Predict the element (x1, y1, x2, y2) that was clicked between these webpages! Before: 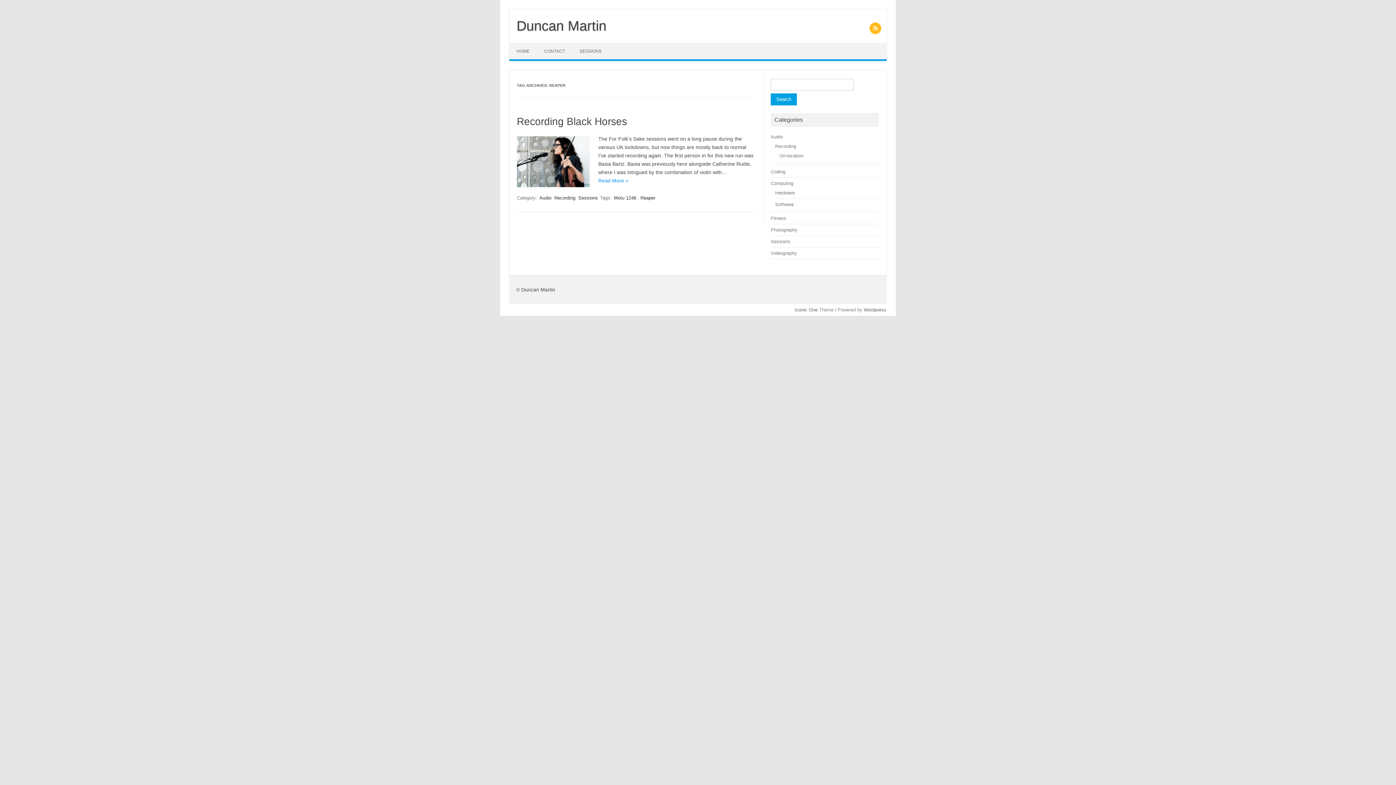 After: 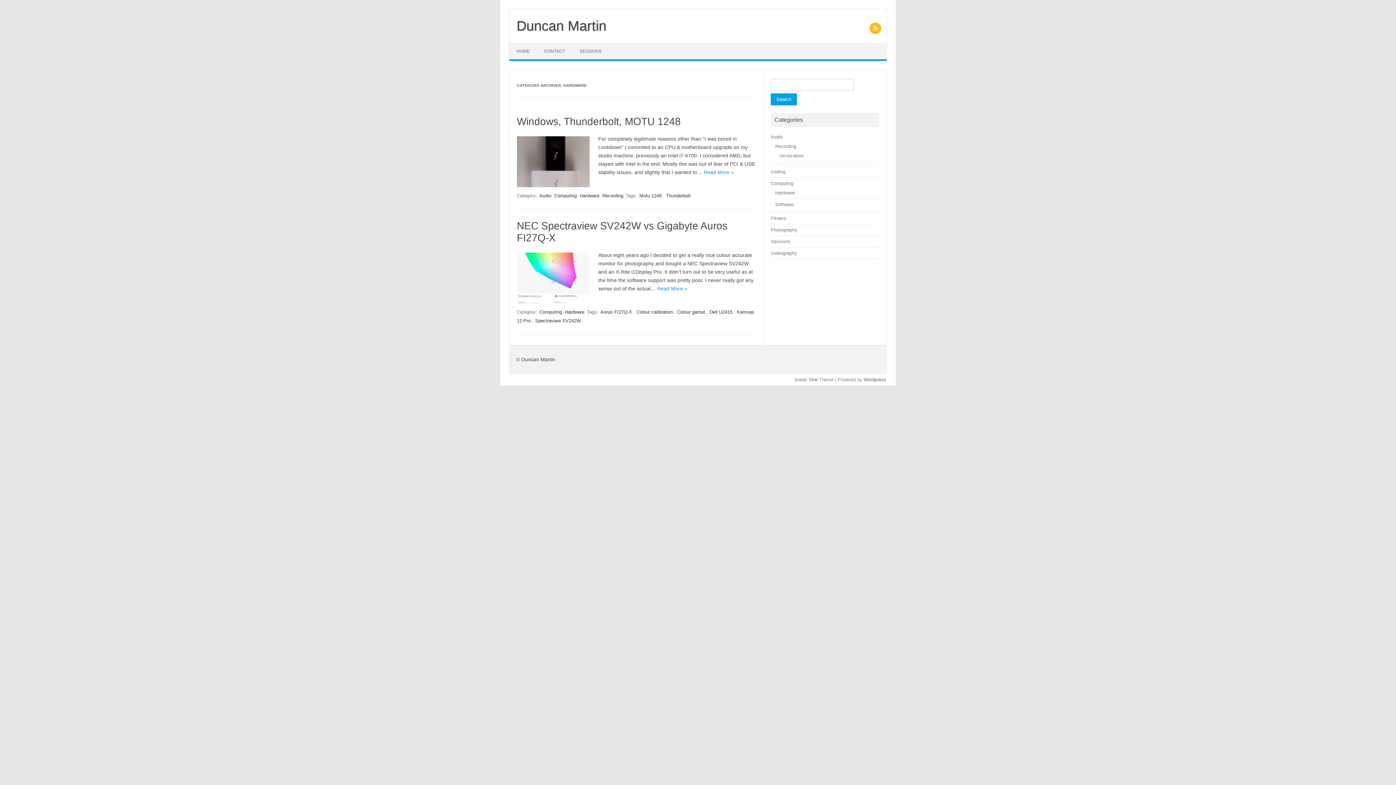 Action: bbox: (775, 190, 795, 195) label: Hardware